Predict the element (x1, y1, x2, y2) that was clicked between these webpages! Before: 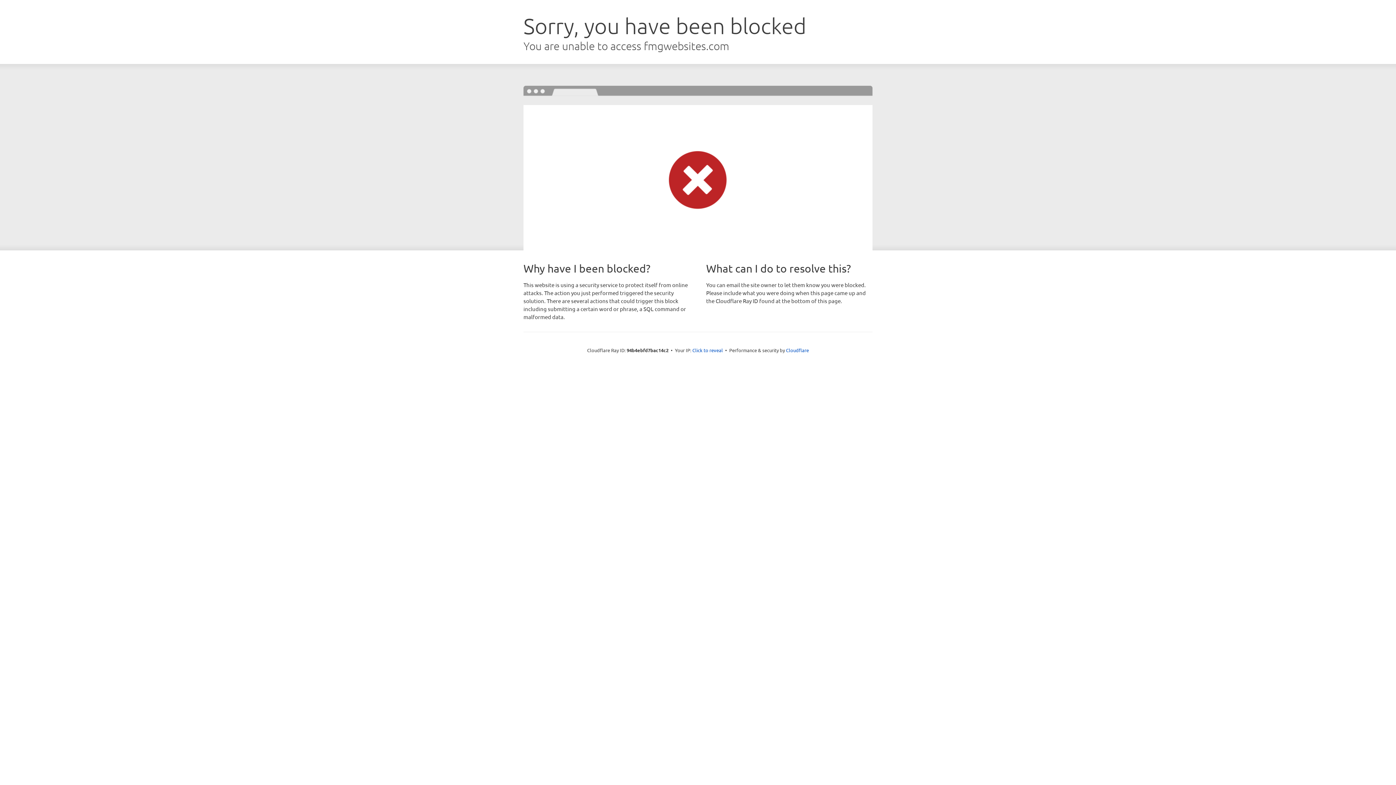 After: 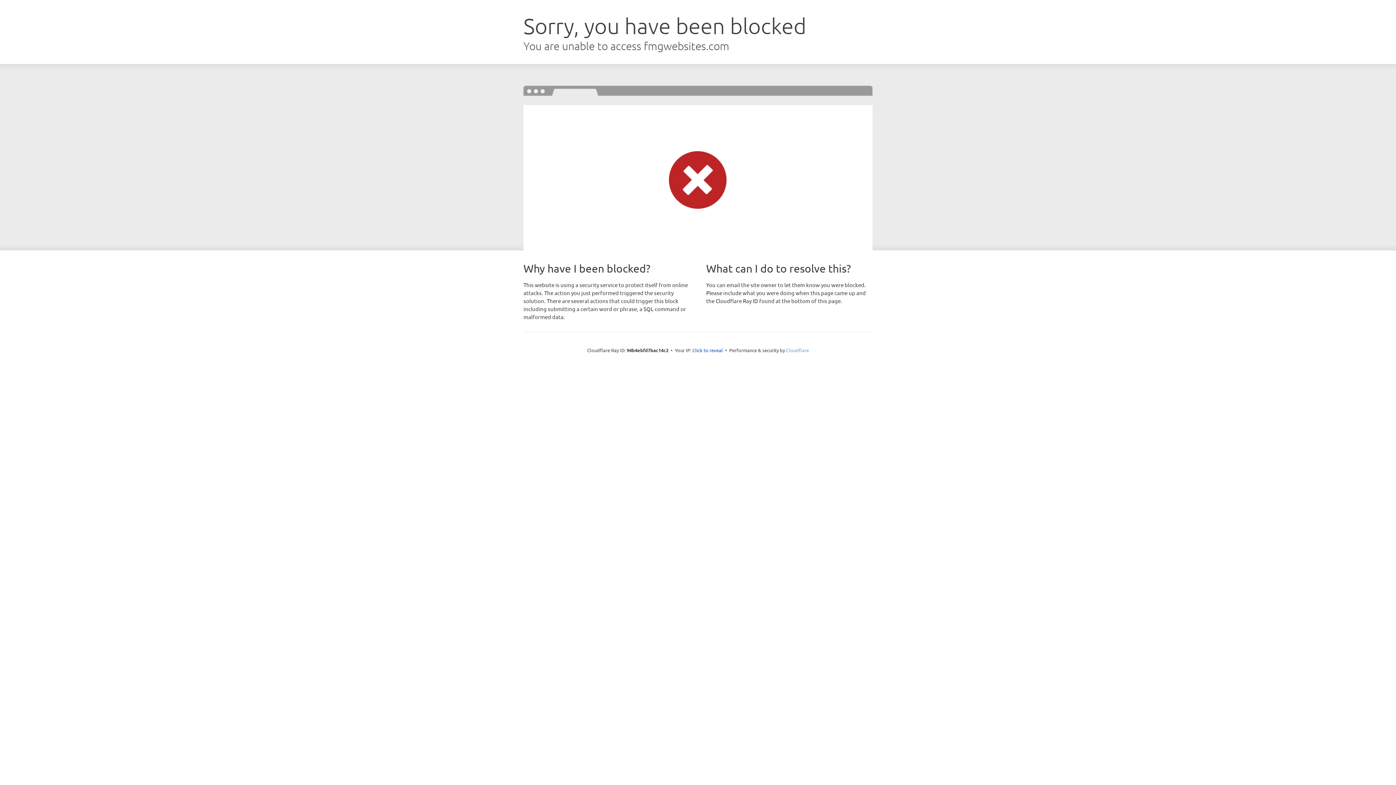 Action: bbox: (786, 347, 809, 353) label: Cloudflare